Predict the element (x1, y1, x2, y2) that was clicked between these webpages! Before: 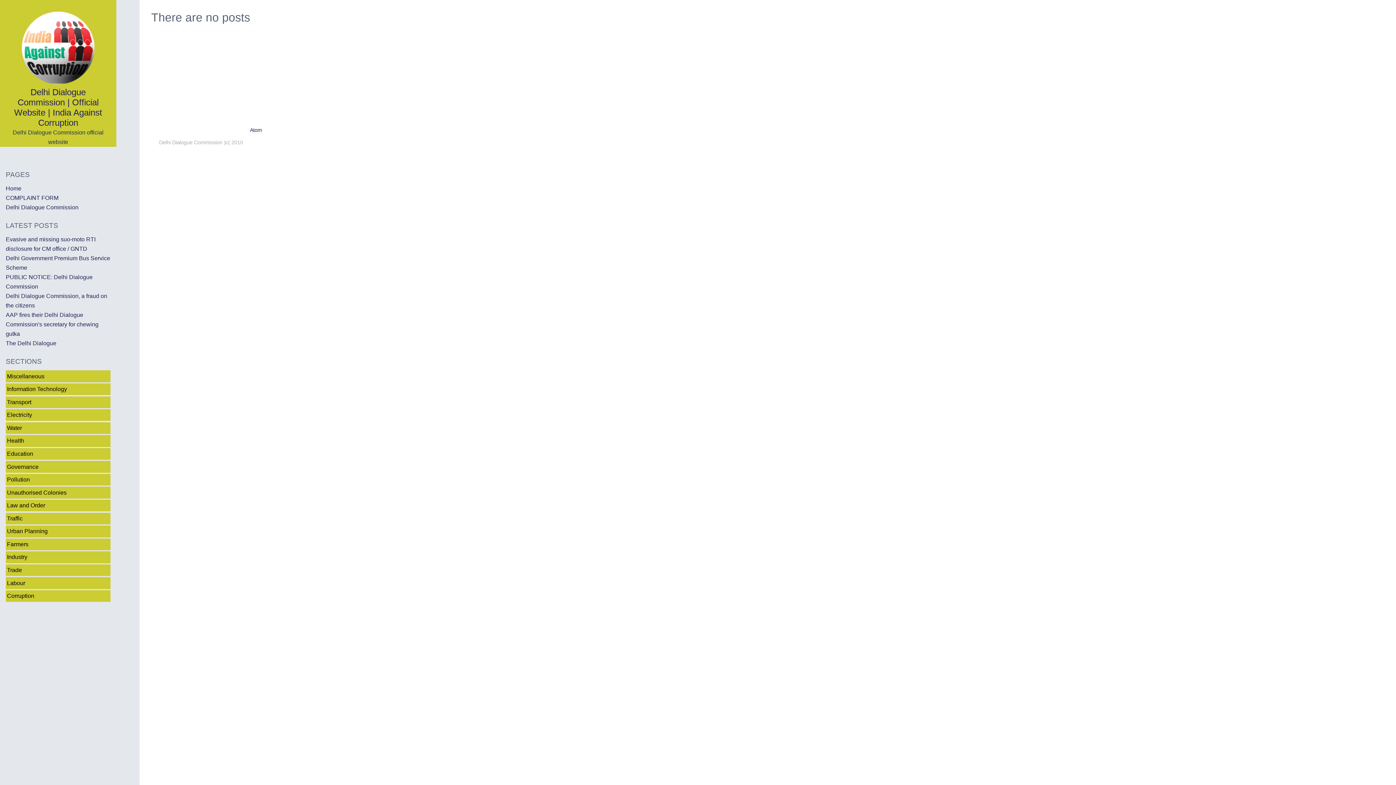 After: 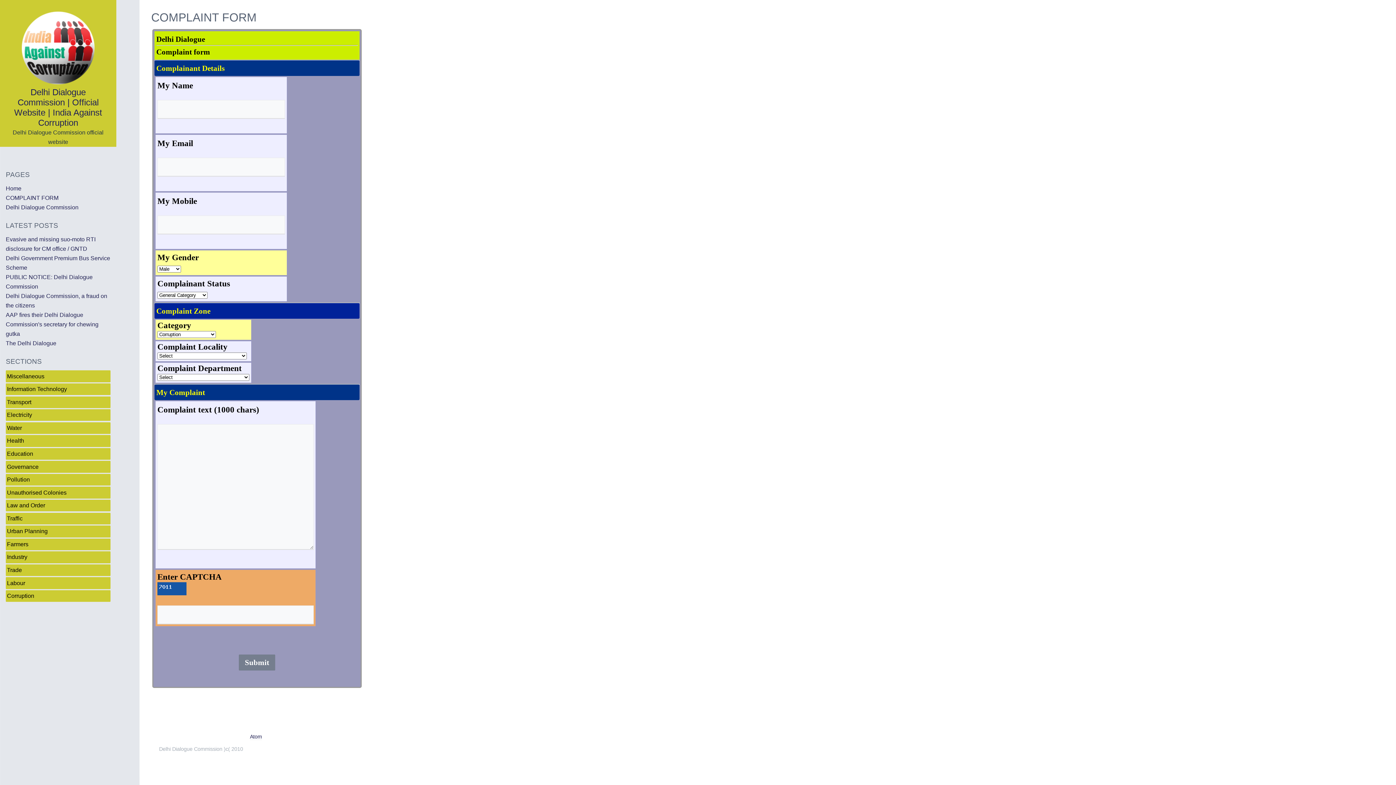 Action: bbox: (5, 194, 58, 201) label: COMPLAINT FORM